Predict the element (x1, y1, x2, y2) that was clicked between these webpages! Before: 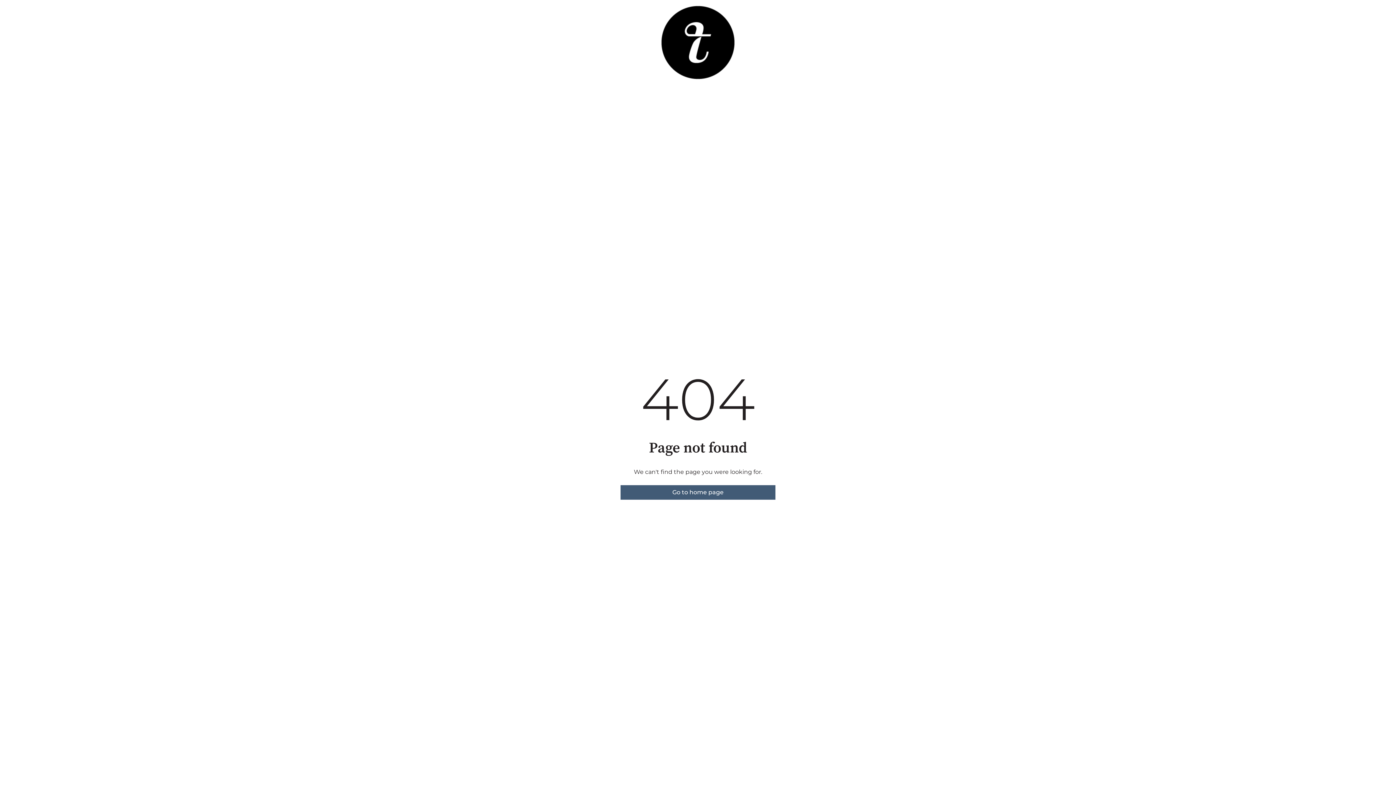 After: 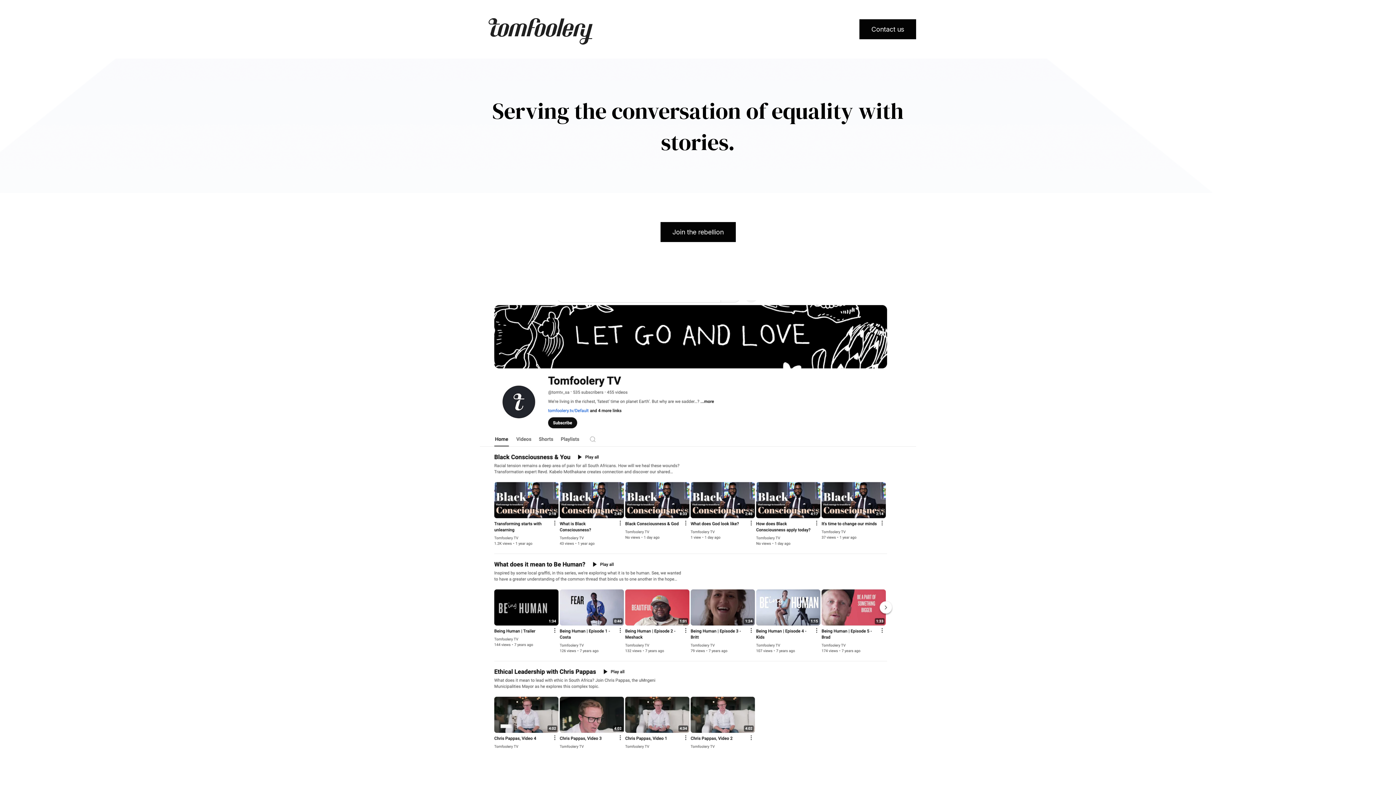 Action: bbox: (620, 485, 775, 500) label: Go to home page